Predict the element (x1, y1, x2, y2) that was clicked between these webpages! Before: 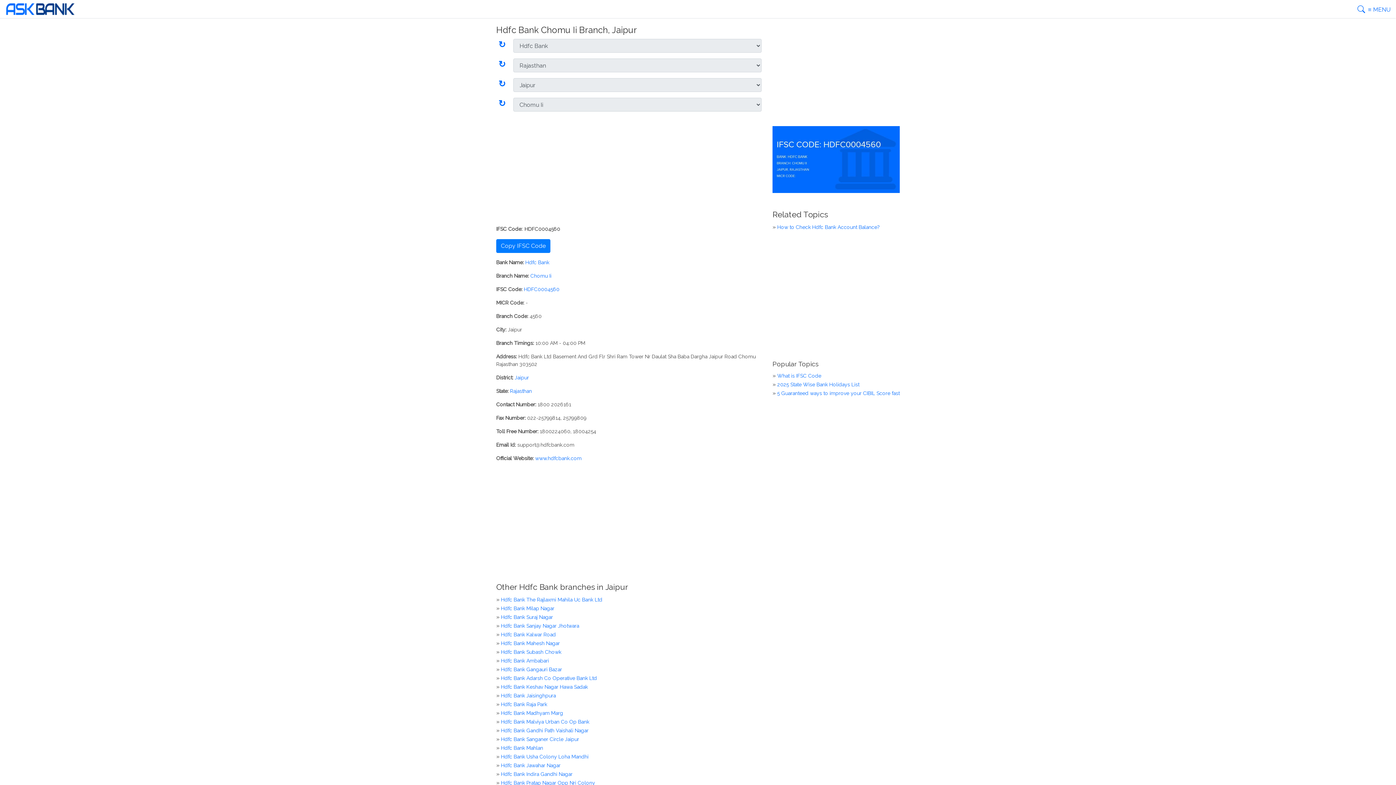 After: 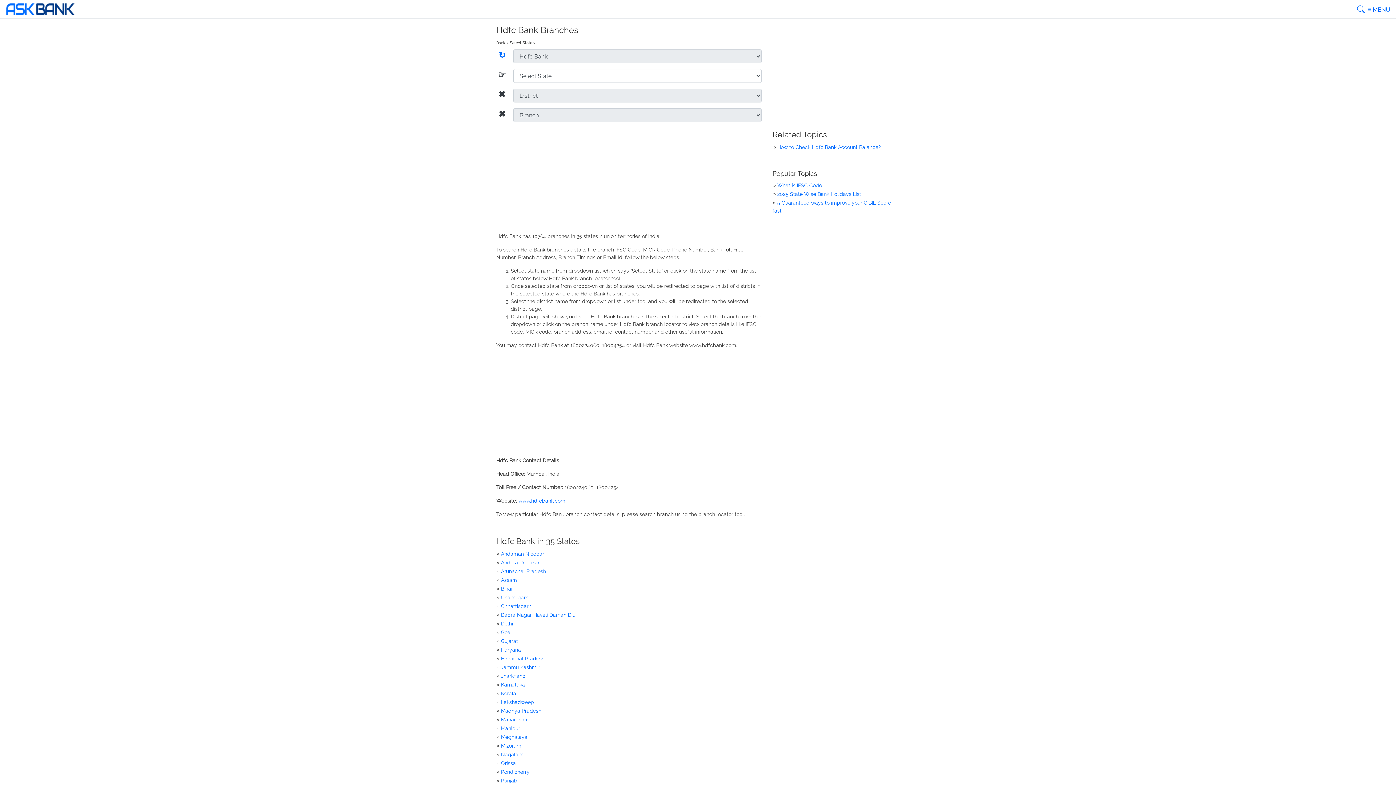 Action: label: ↻ bbox: (498, 62, 505, 68)